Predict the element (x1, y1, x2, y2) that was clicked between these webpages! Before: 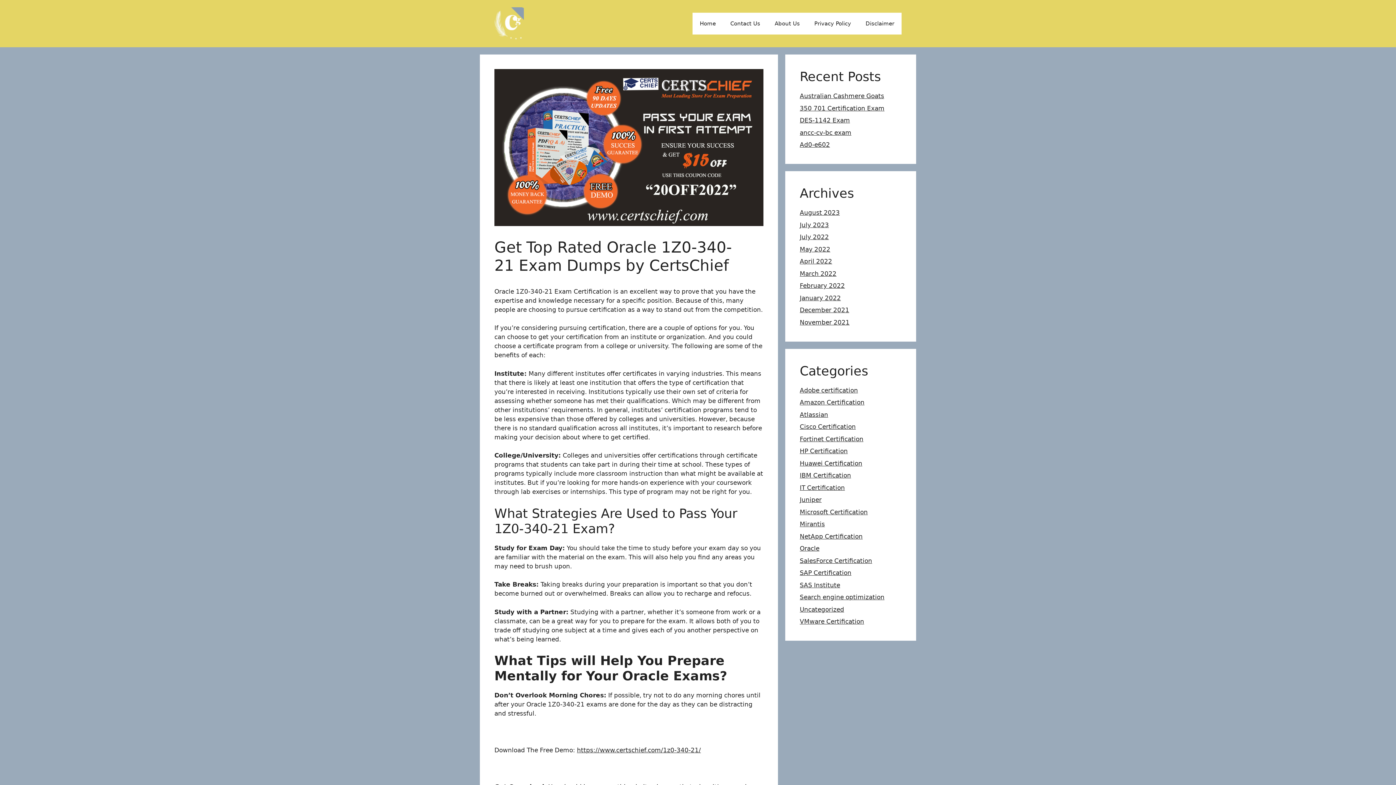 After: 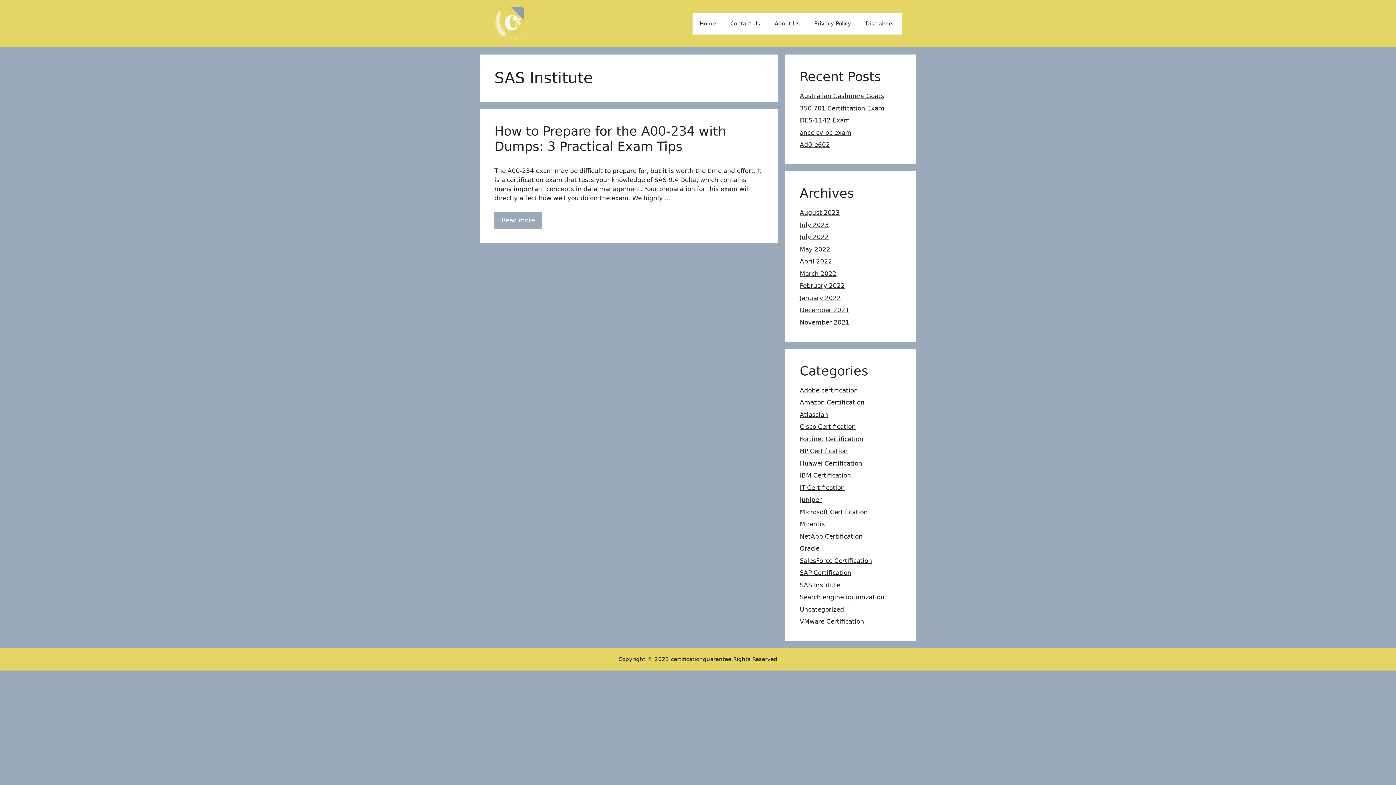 Action: label: SAS Institute bbox: (800, 581, 840, 588)